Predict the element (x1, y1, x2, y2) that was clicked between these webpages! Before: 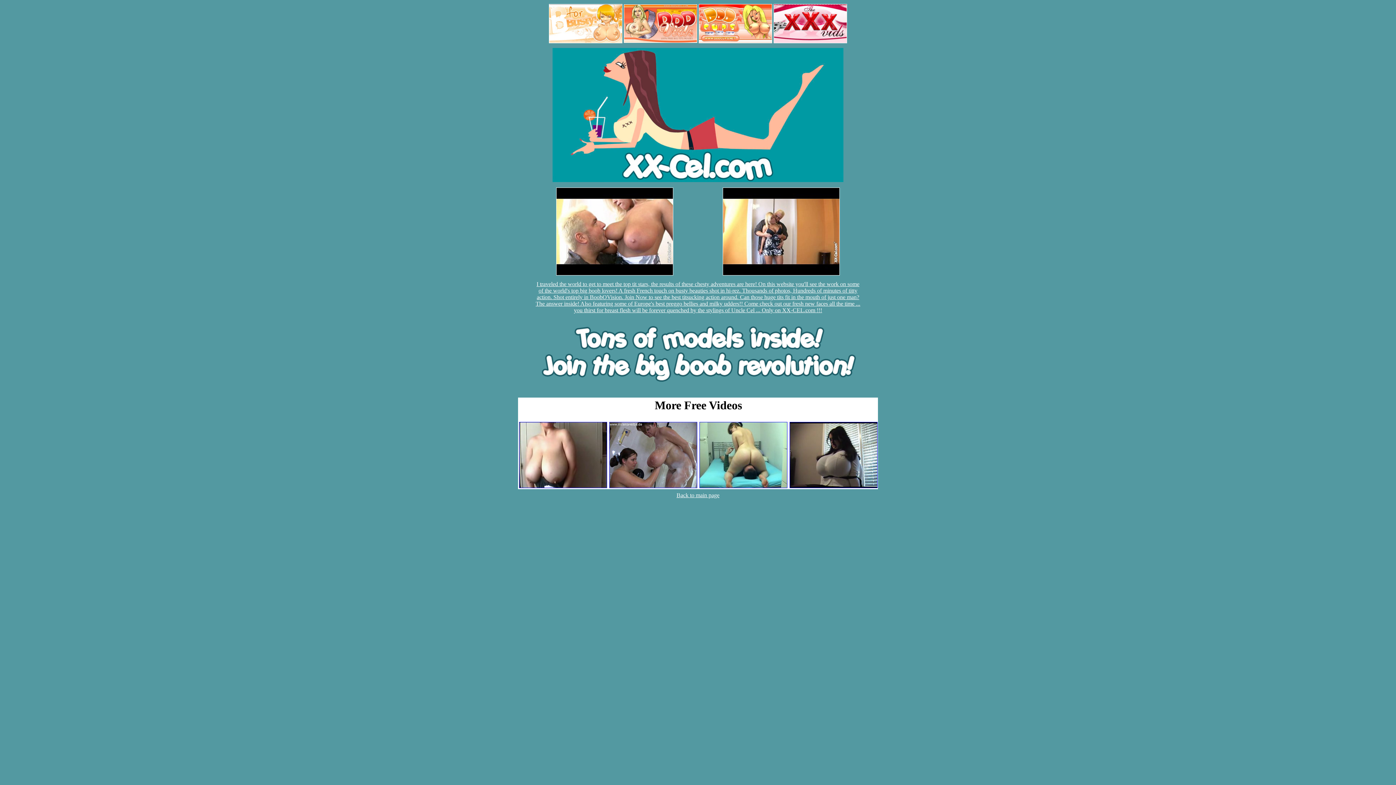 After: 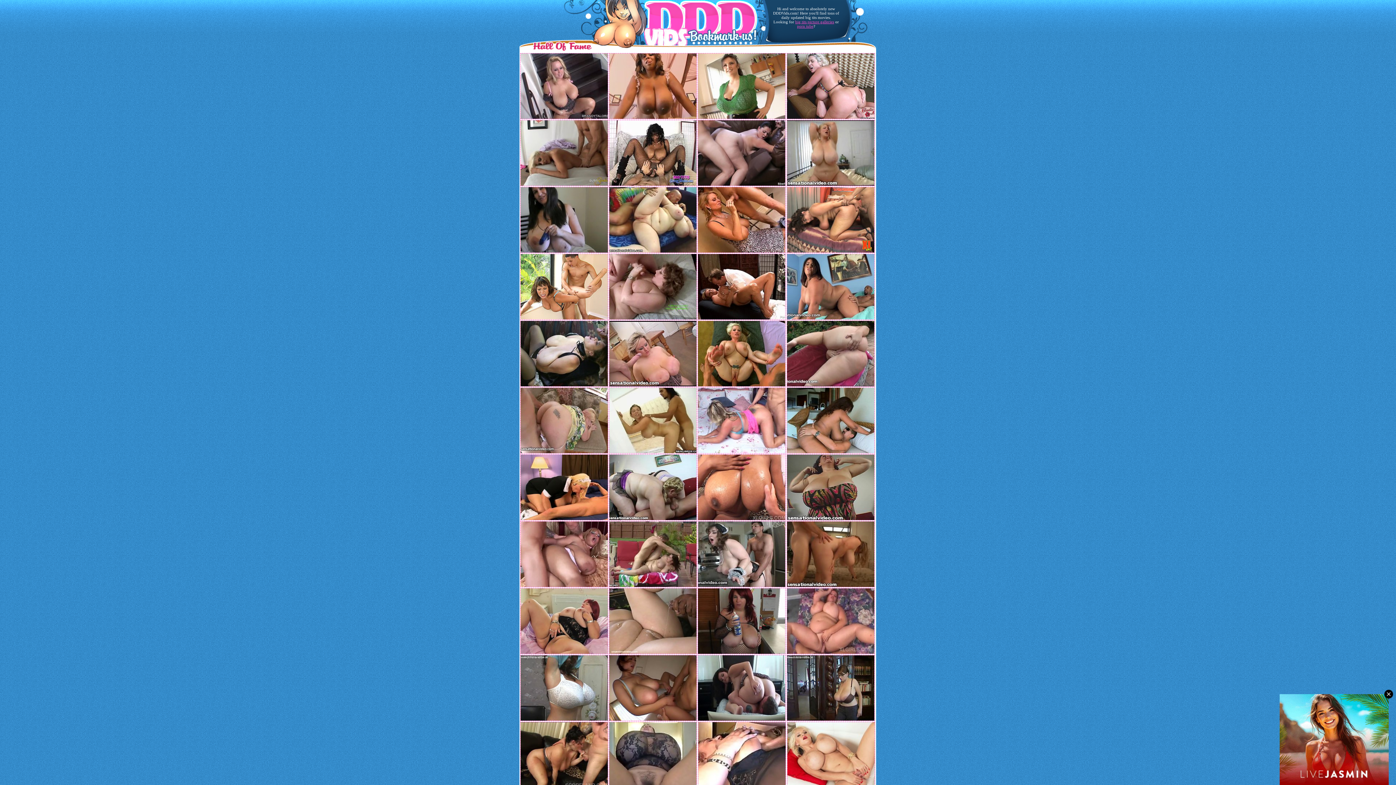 Action: bbox: (624, 37, 697, 44)